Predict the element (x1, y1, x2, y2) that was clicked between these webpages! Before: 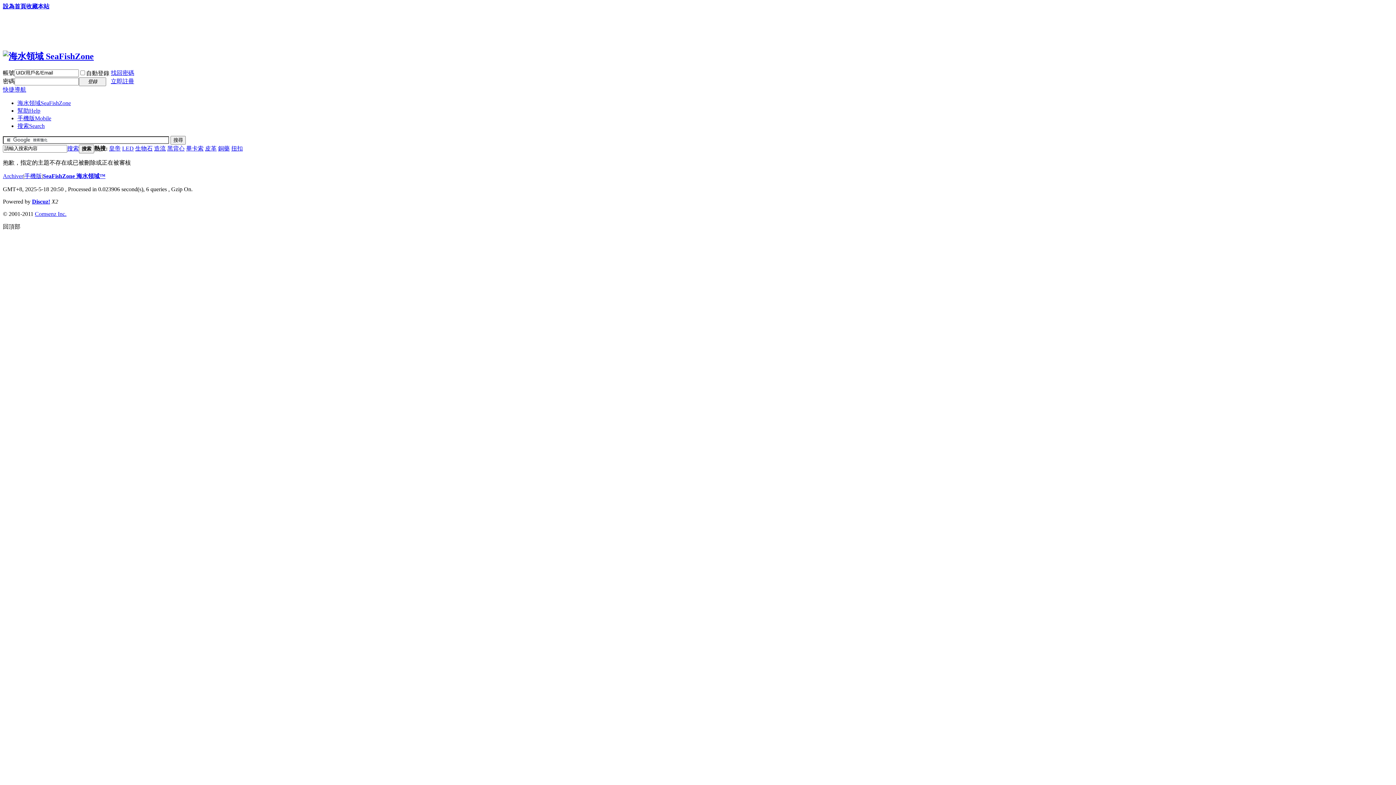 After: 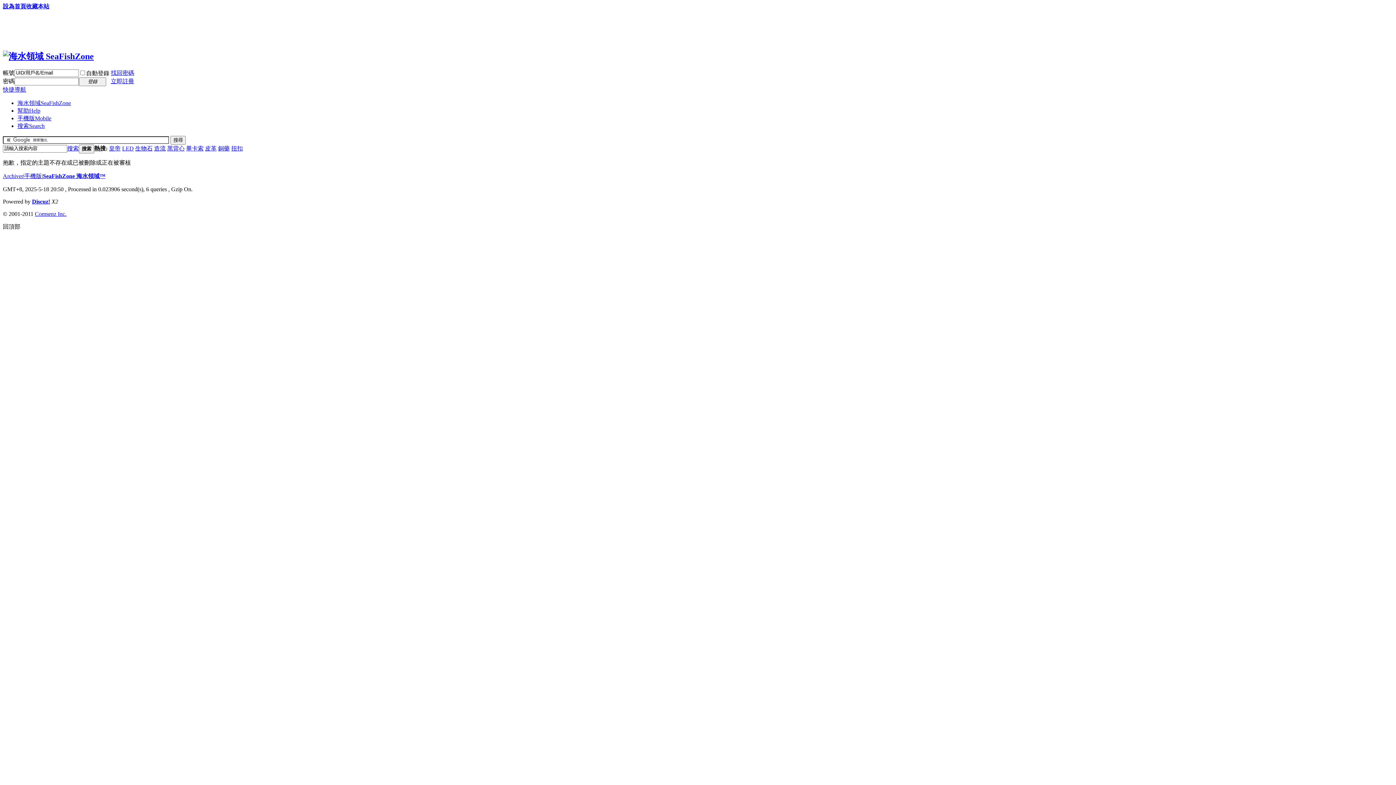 Action: bbox: (42, 173, 105, 179) label: SeaFishZone 海水領域™